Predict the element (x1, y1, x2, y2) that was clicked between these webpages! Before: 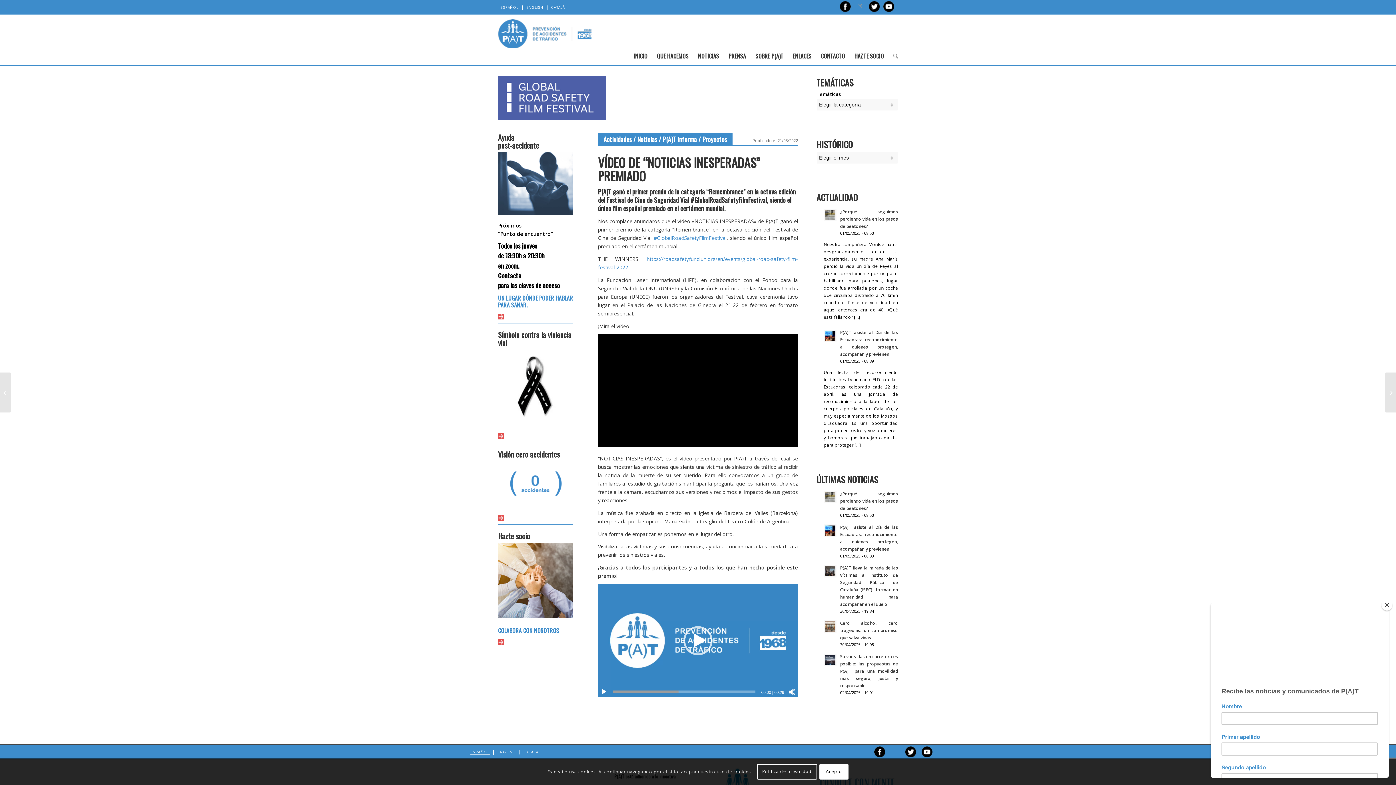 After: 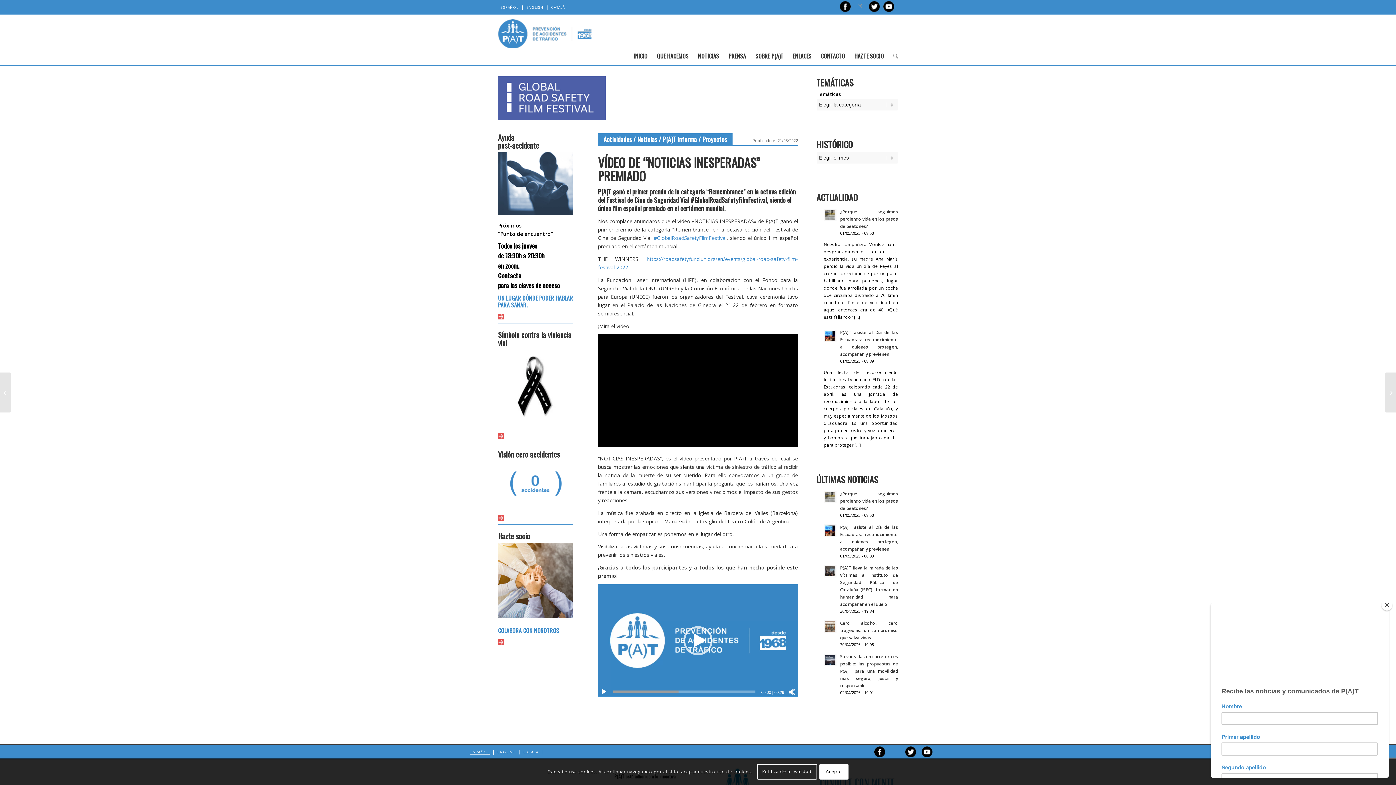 Action: bbox: (869, 0, 880, 10) label: Link to Twitter